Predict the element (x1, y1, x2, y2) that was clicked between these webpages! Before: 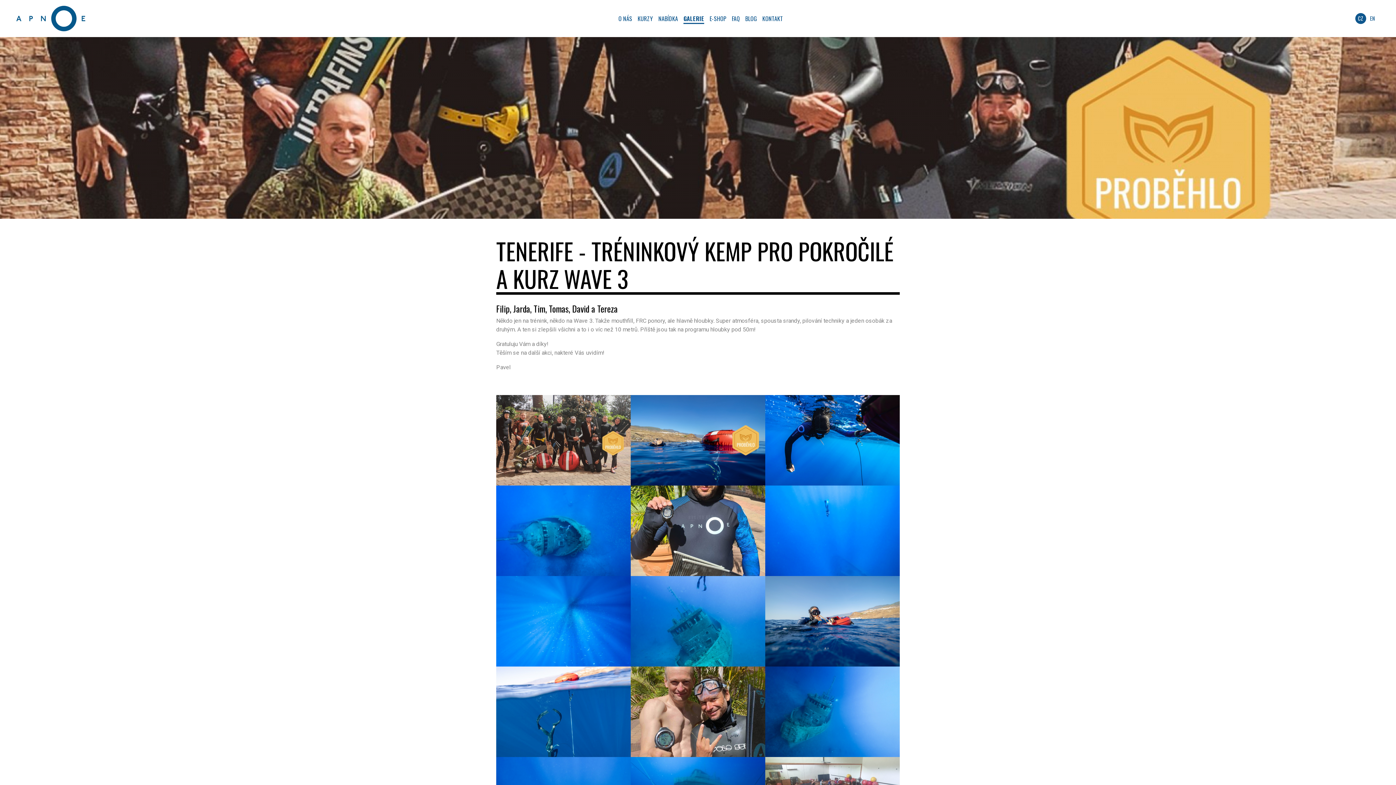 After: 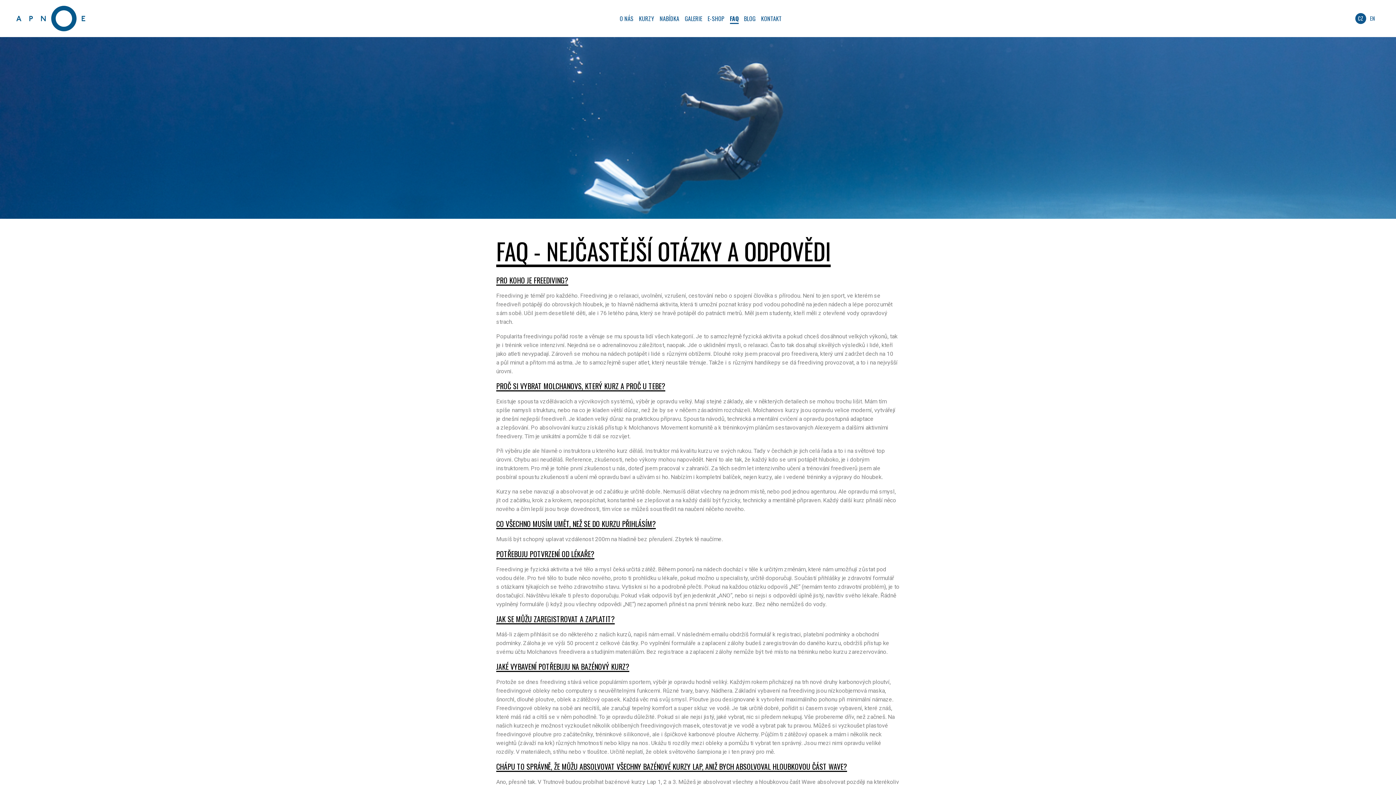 Action: label: FAQ bbox: (732, 14, 740, 22)